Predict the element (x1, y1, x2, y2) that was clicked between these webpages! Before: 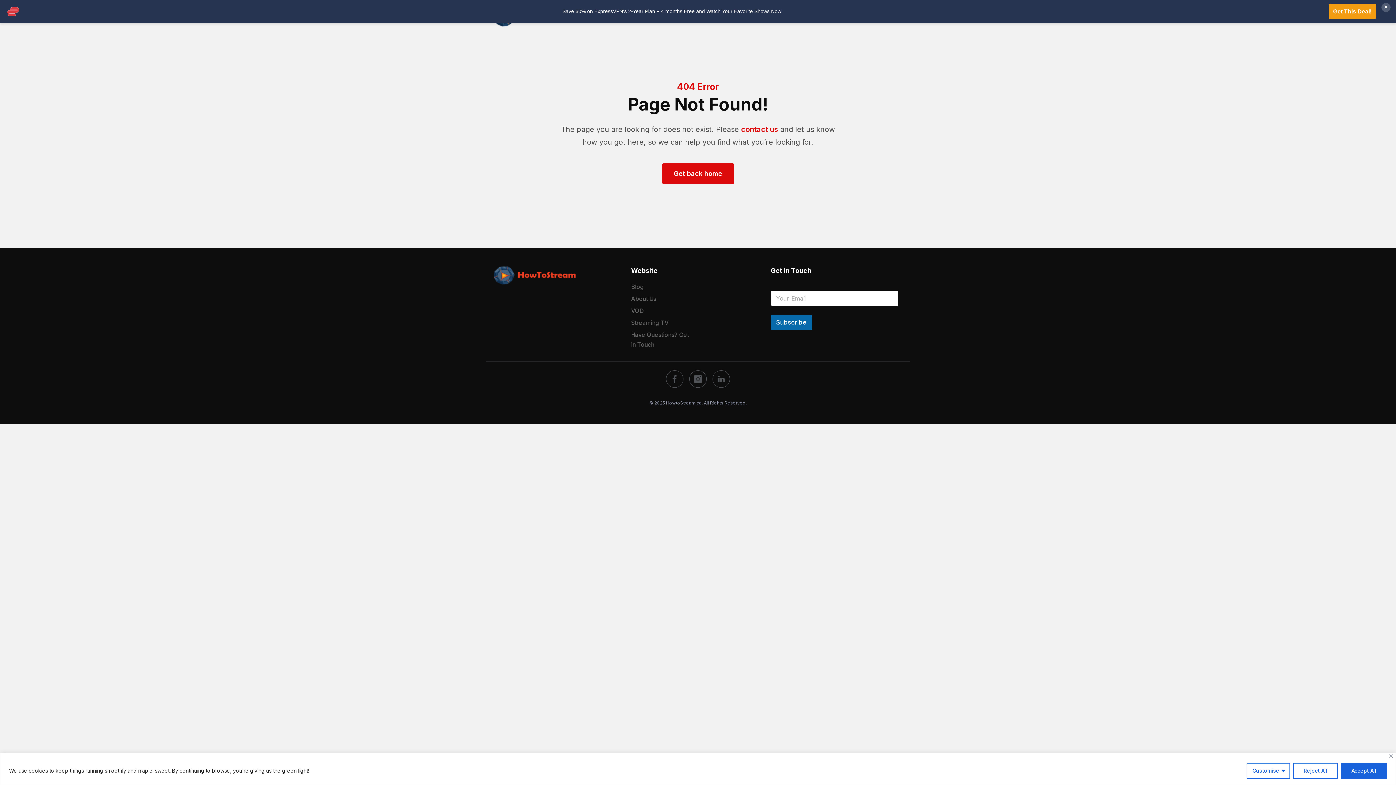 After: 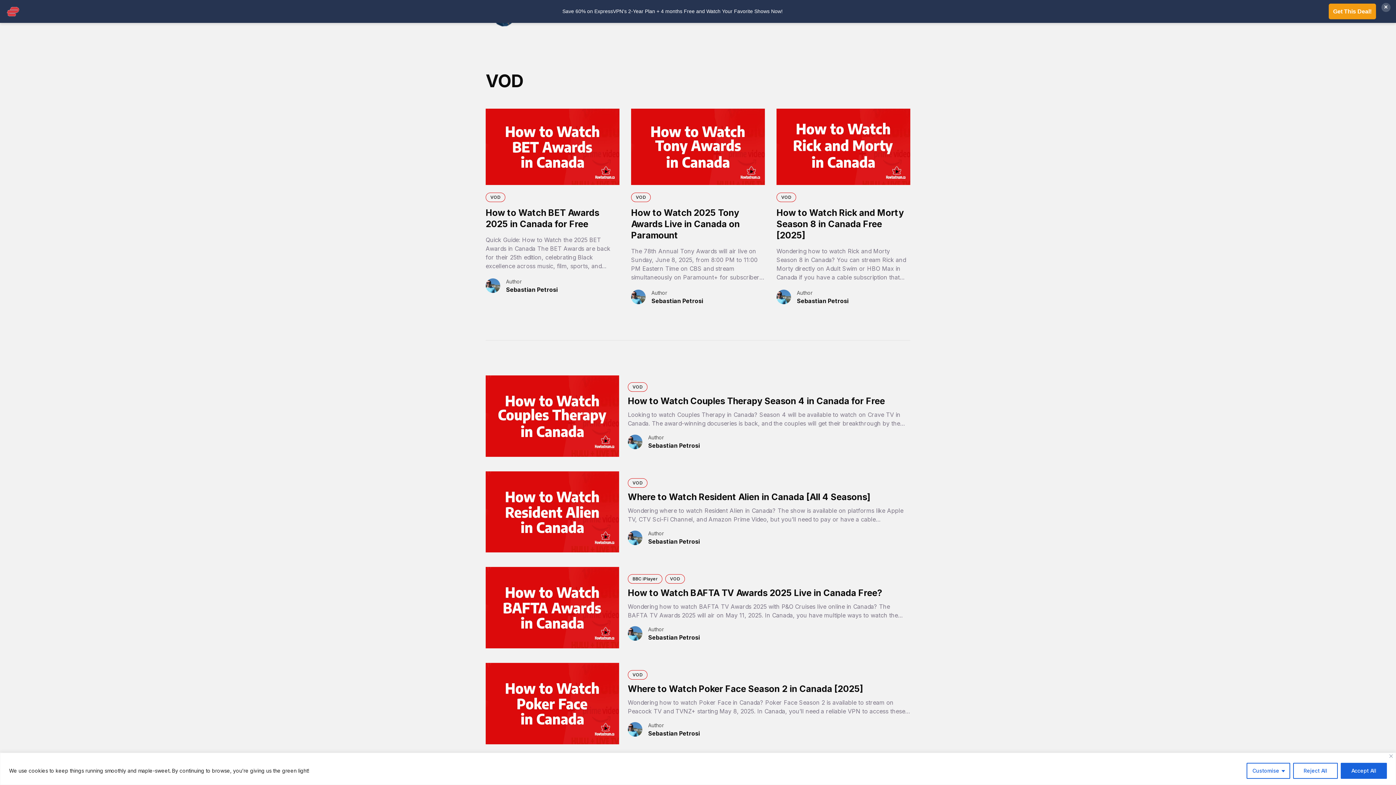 Action: bbox: (631, 307, 643, 314) label: VOD